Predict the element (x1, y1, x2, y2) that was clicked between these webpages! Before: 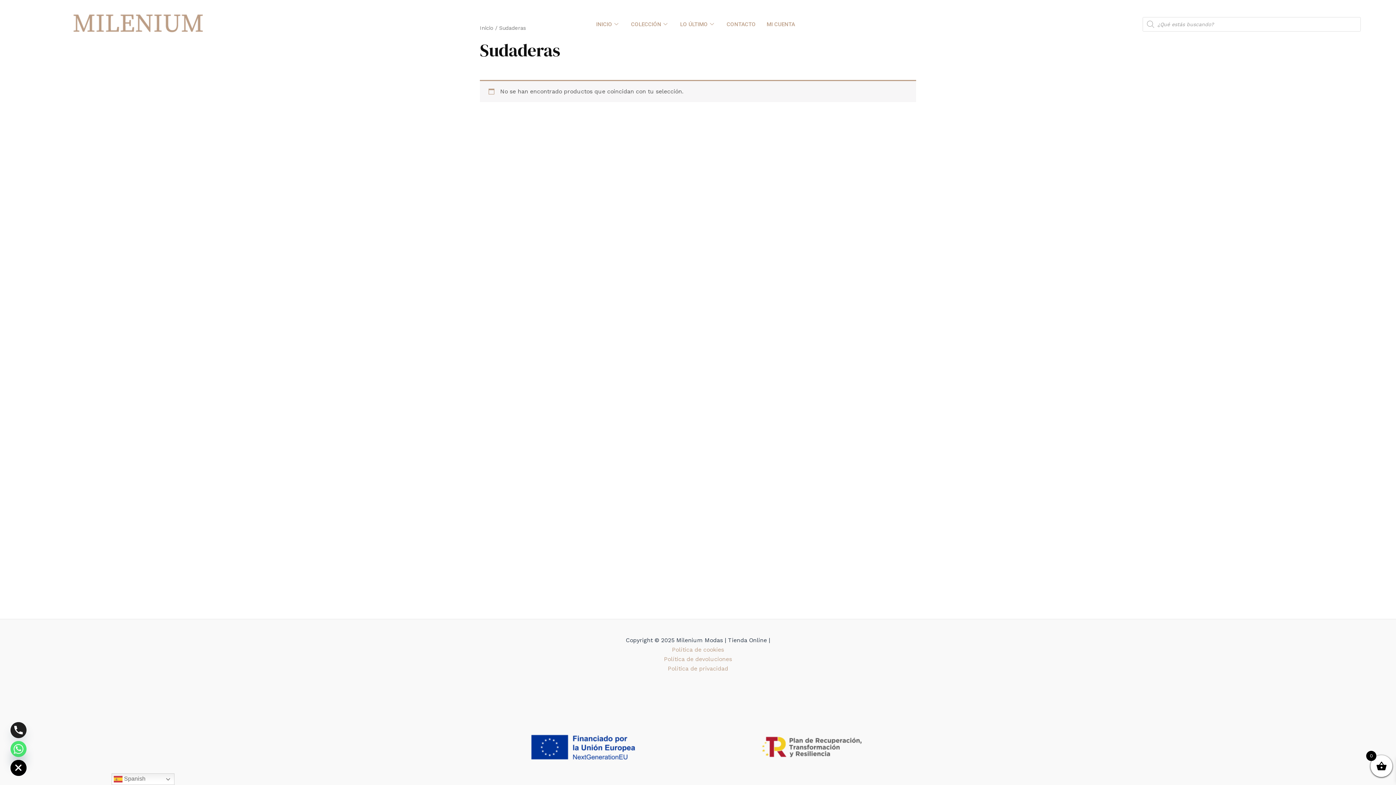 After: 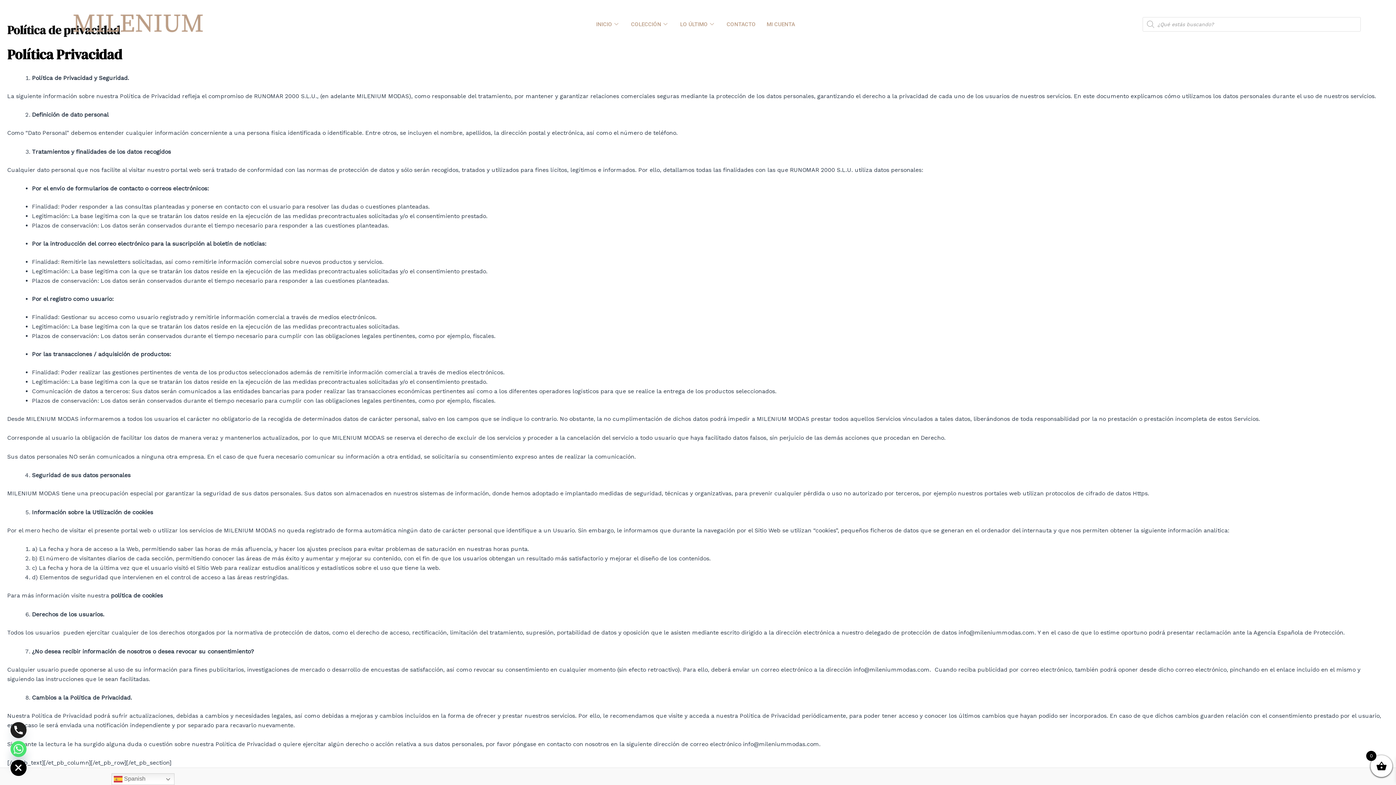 Action: label: Política de privacidad bbox: (668, 665, 728, 672)